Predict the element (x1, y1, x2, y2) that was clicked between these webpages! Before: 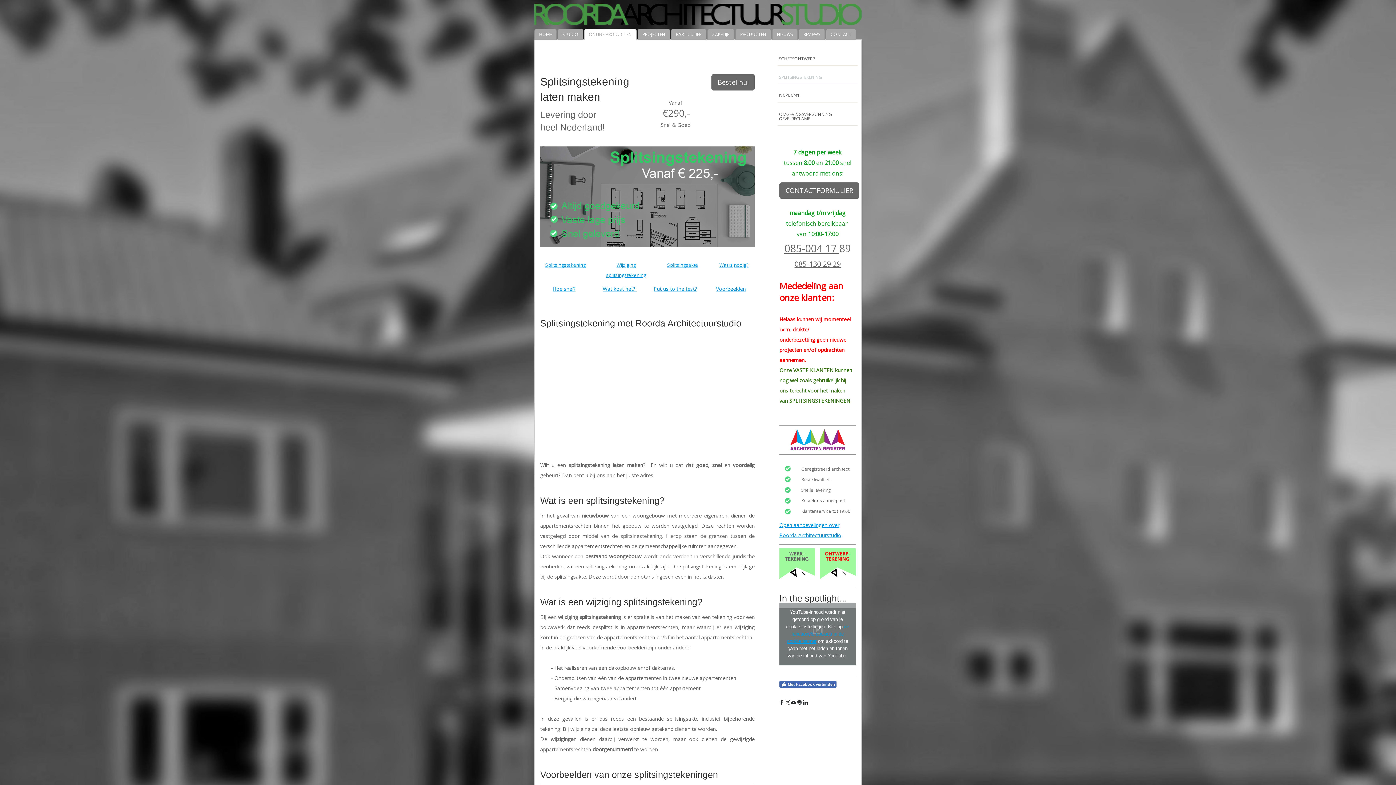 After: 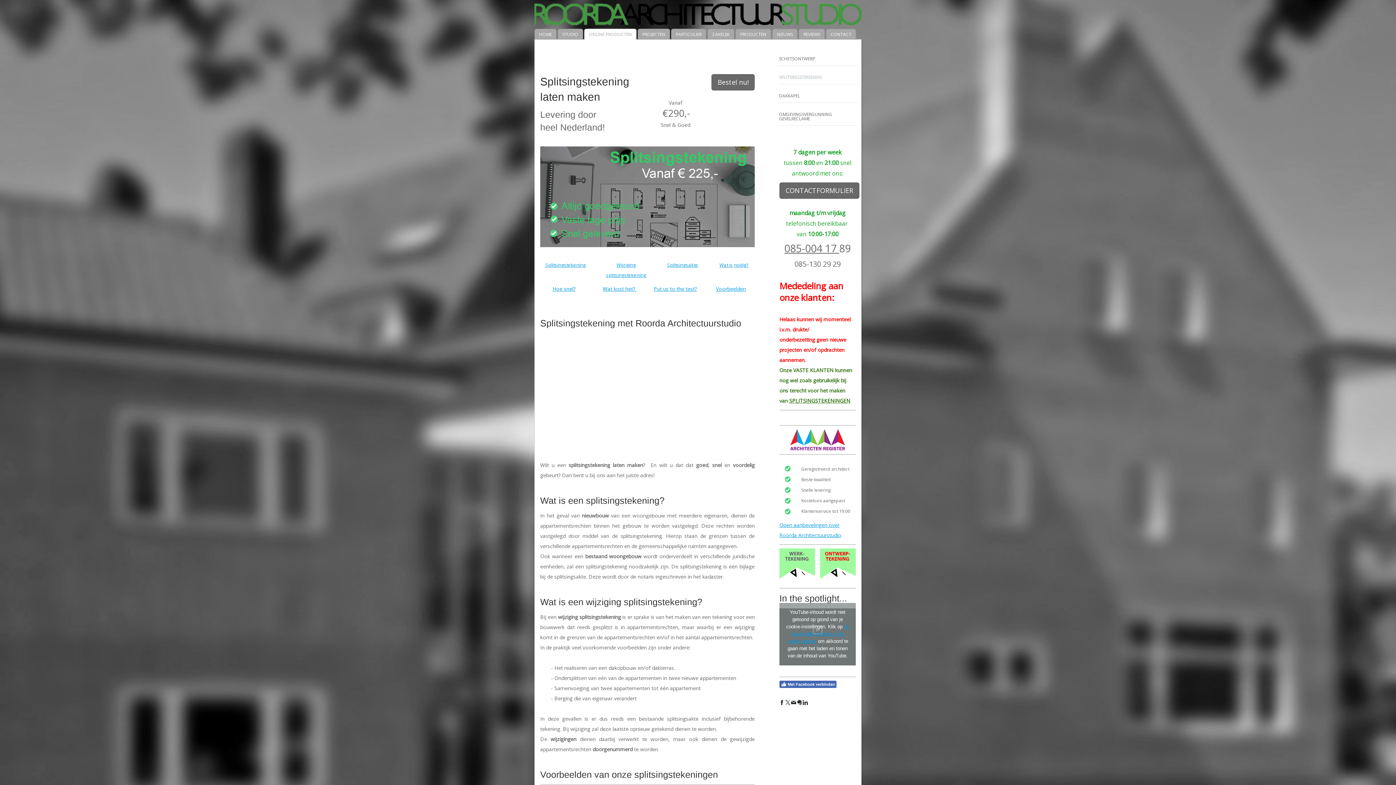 Action: label: 085-130 29 29 bbox: (794, 259, 840, 269)